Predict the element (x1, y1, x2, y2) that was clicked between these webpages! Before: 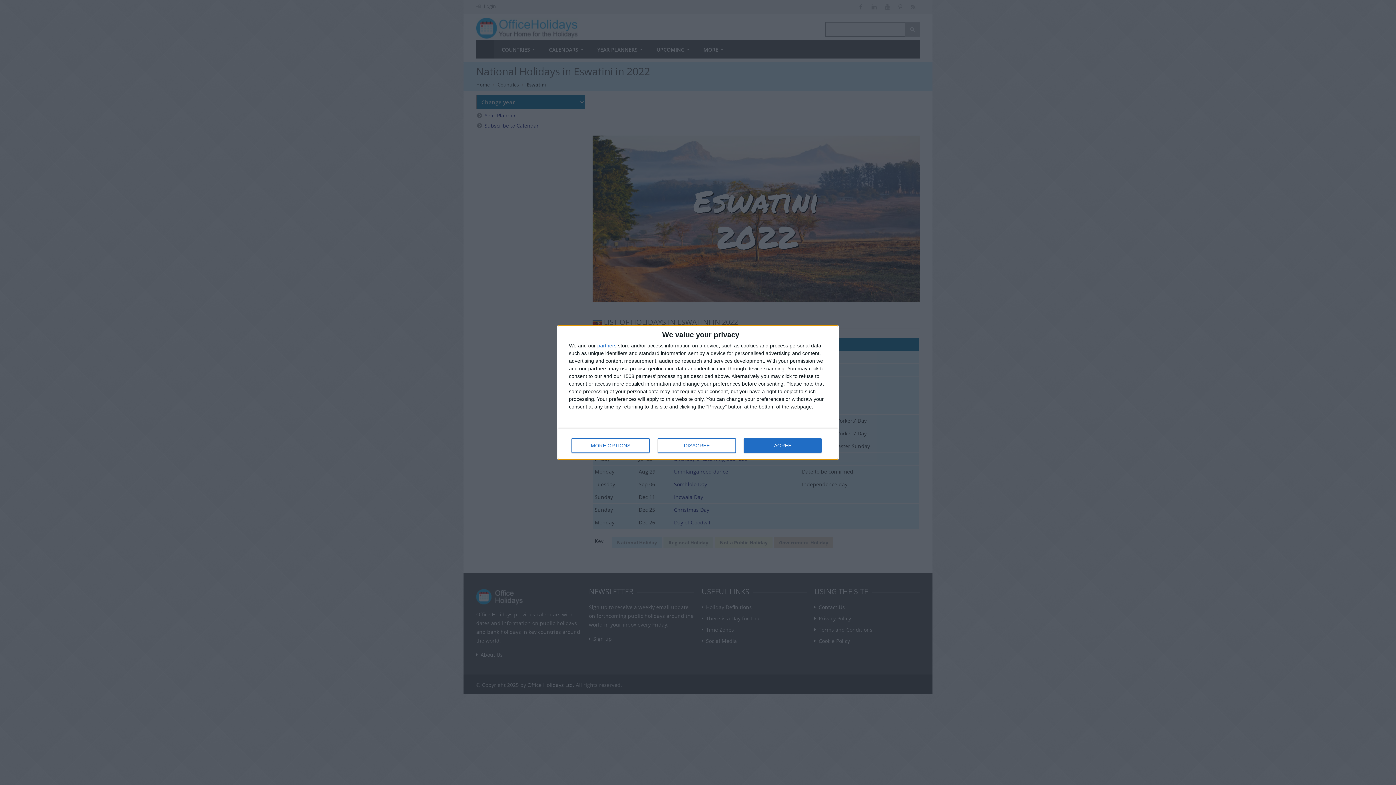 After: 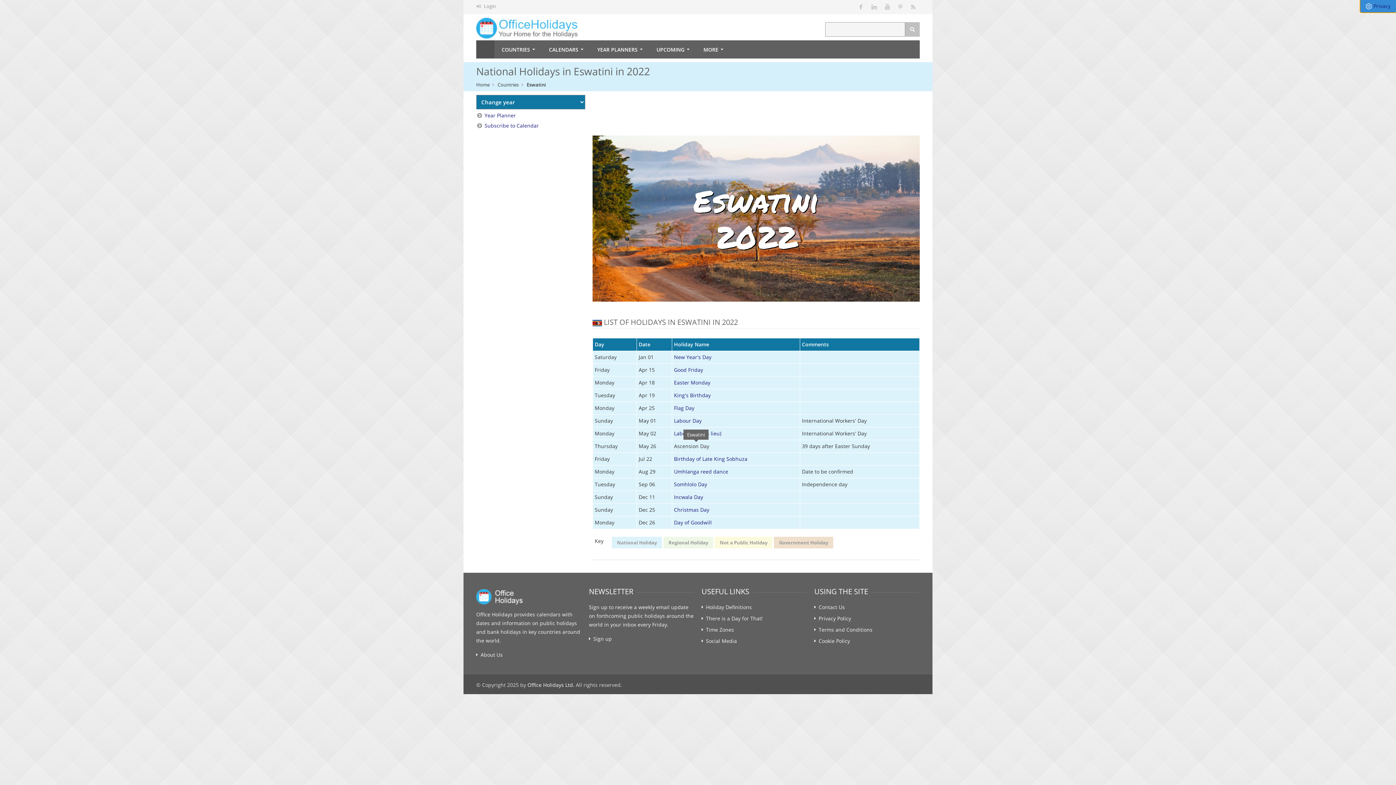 Action: label: DISAGREE bbox: (657, 438, 736, 453)